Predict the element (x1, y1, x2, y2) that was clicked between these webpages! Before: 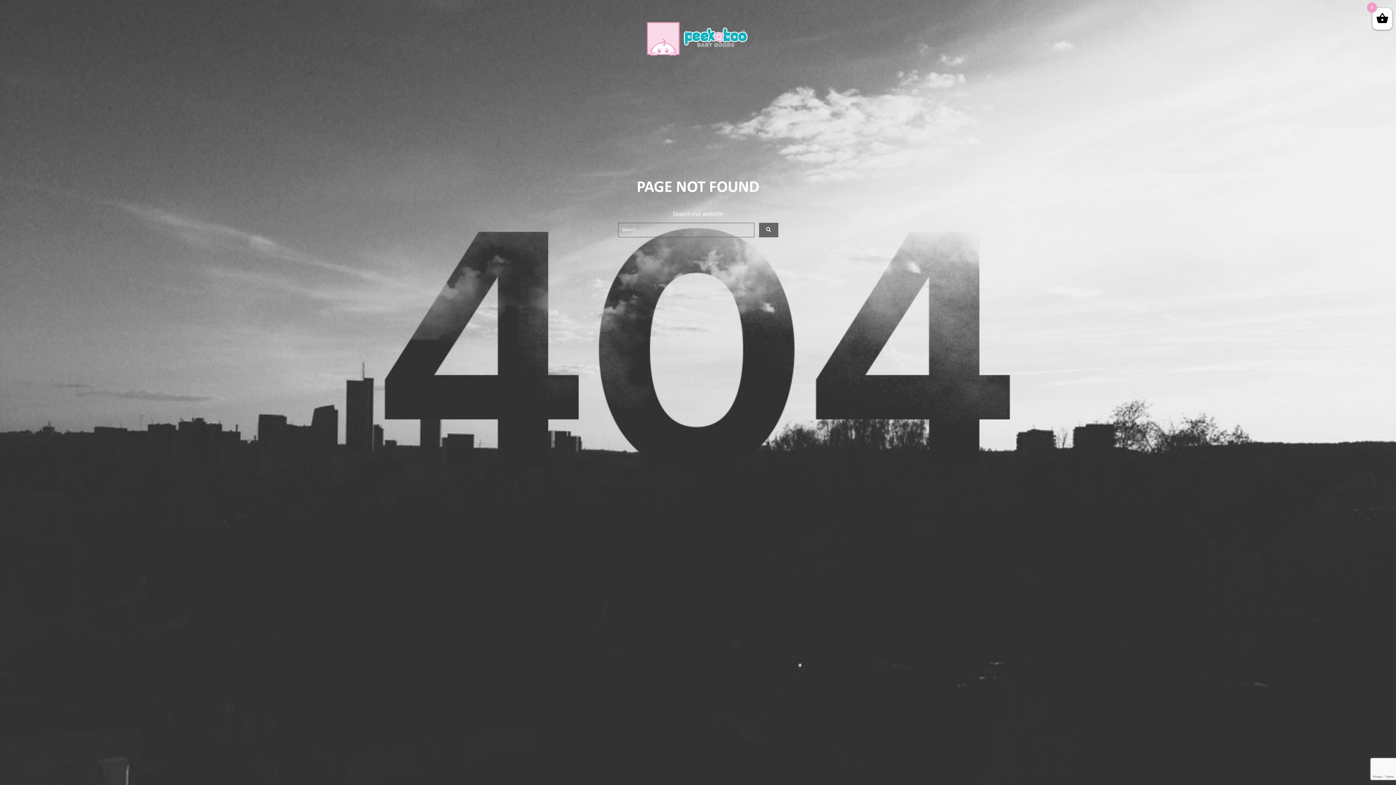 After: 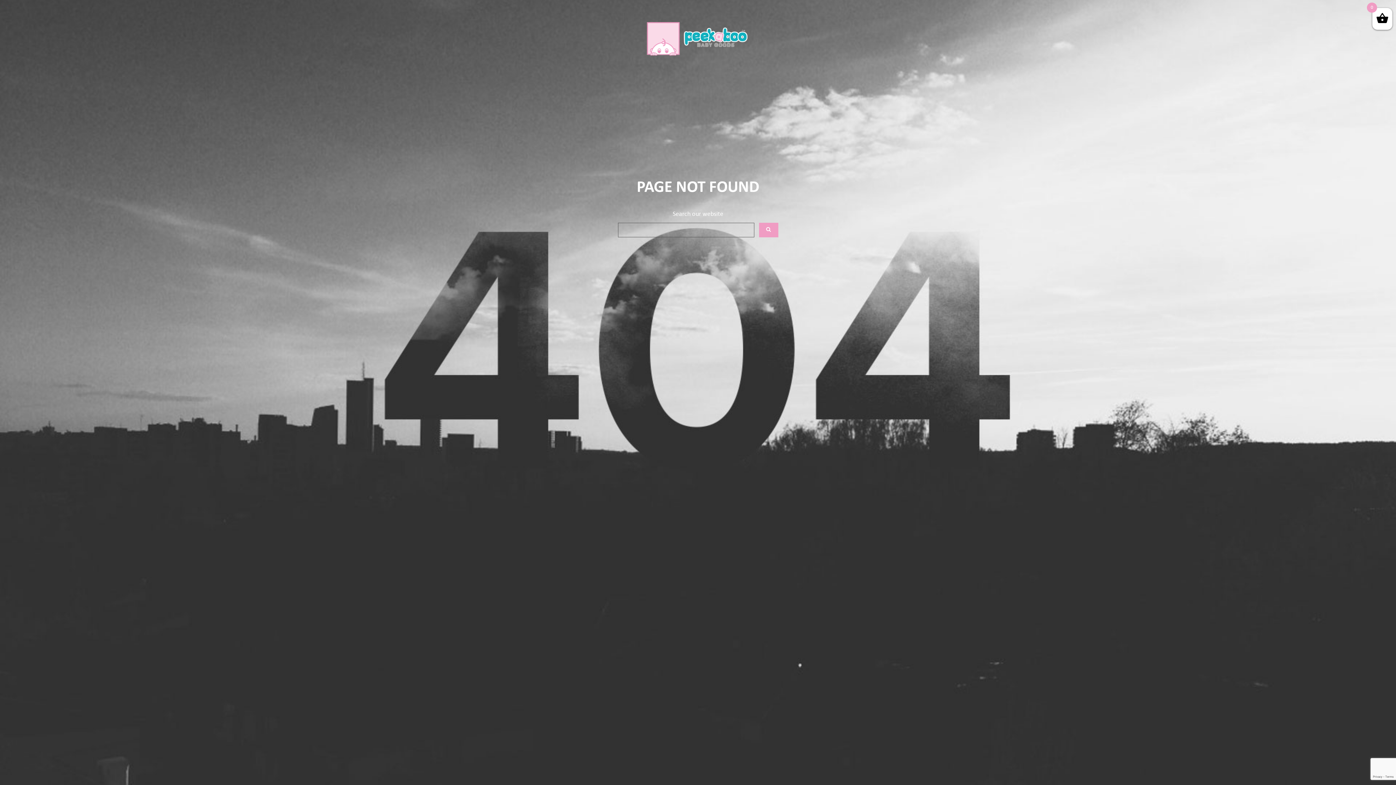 Action: bbox: (759, 222, 778, 237)